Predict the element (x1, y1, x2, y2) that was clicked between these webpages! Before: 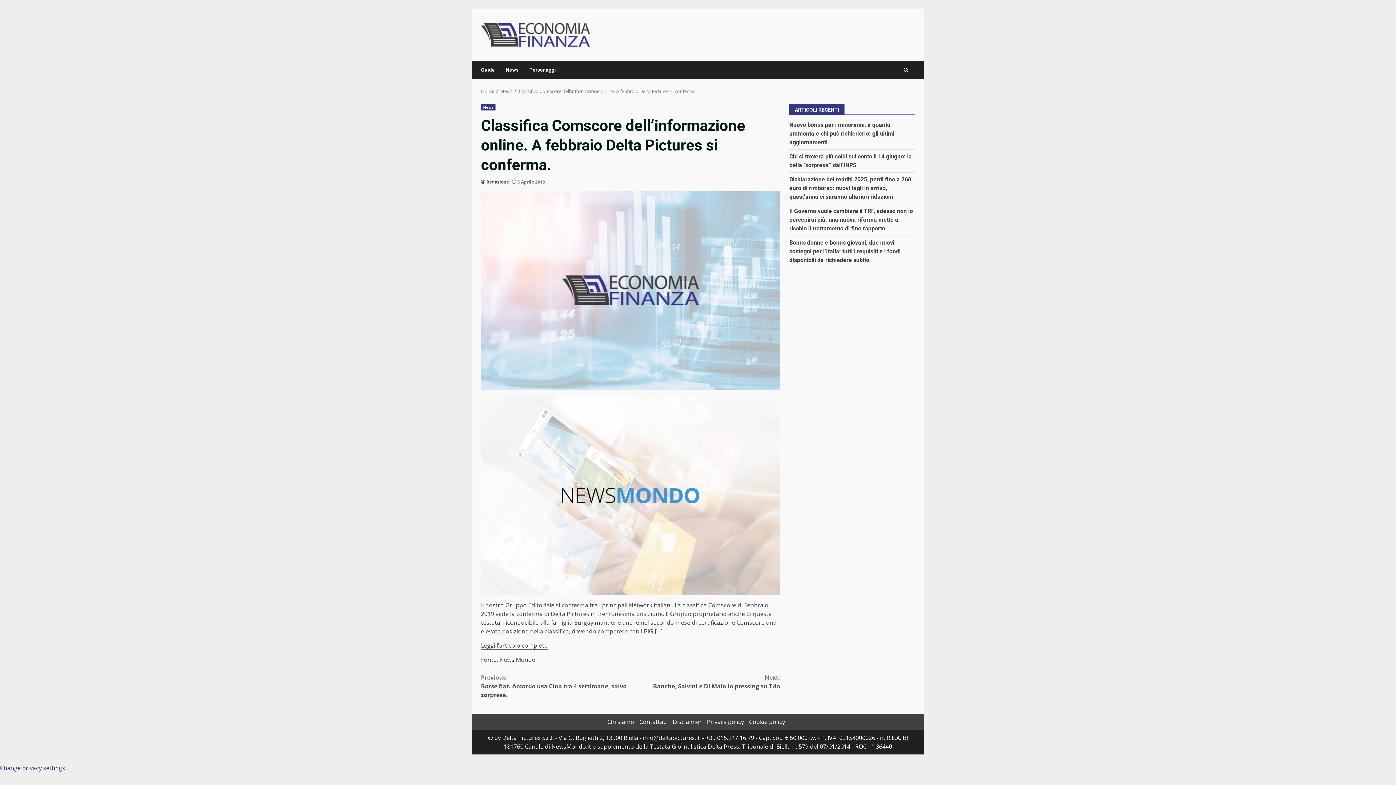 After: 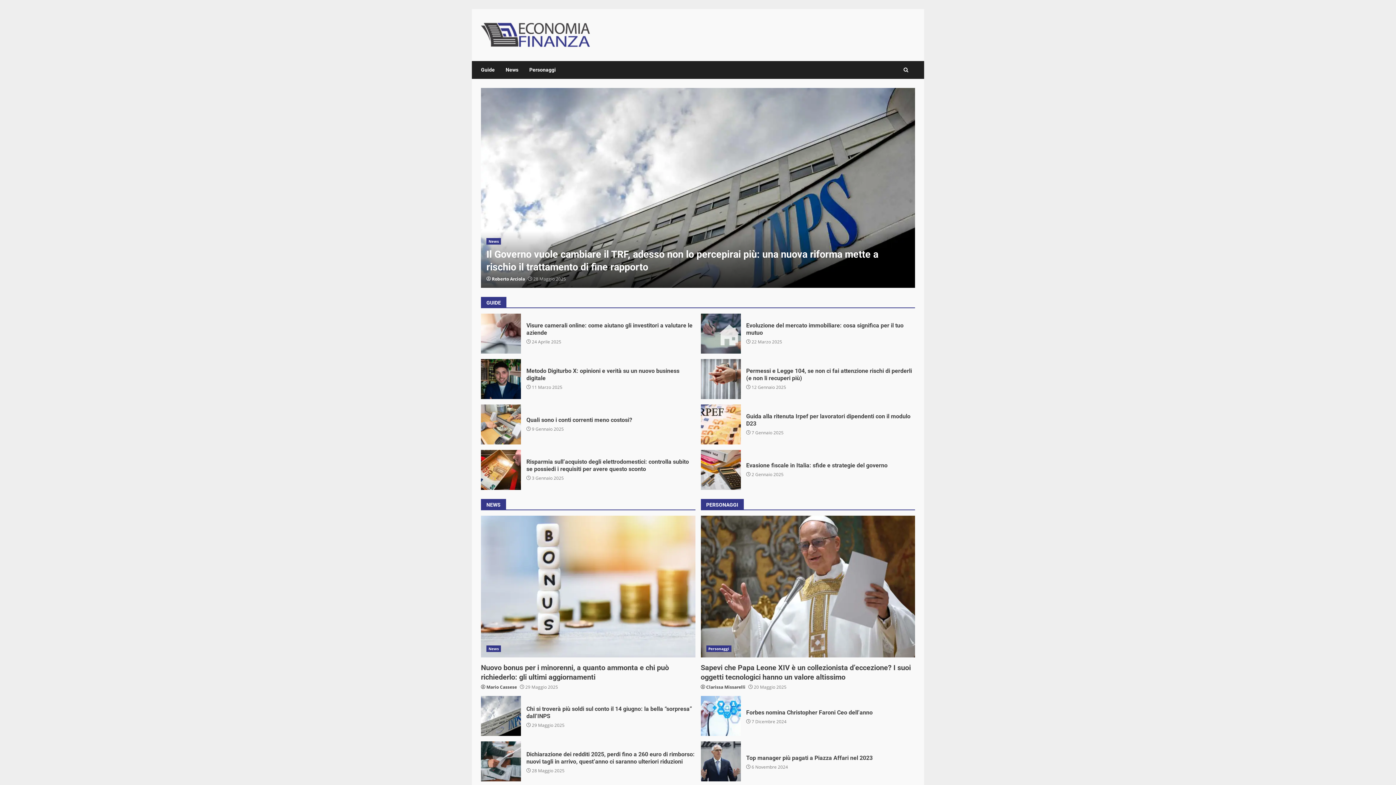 Action: bbox: (481, 30, 590, 38)